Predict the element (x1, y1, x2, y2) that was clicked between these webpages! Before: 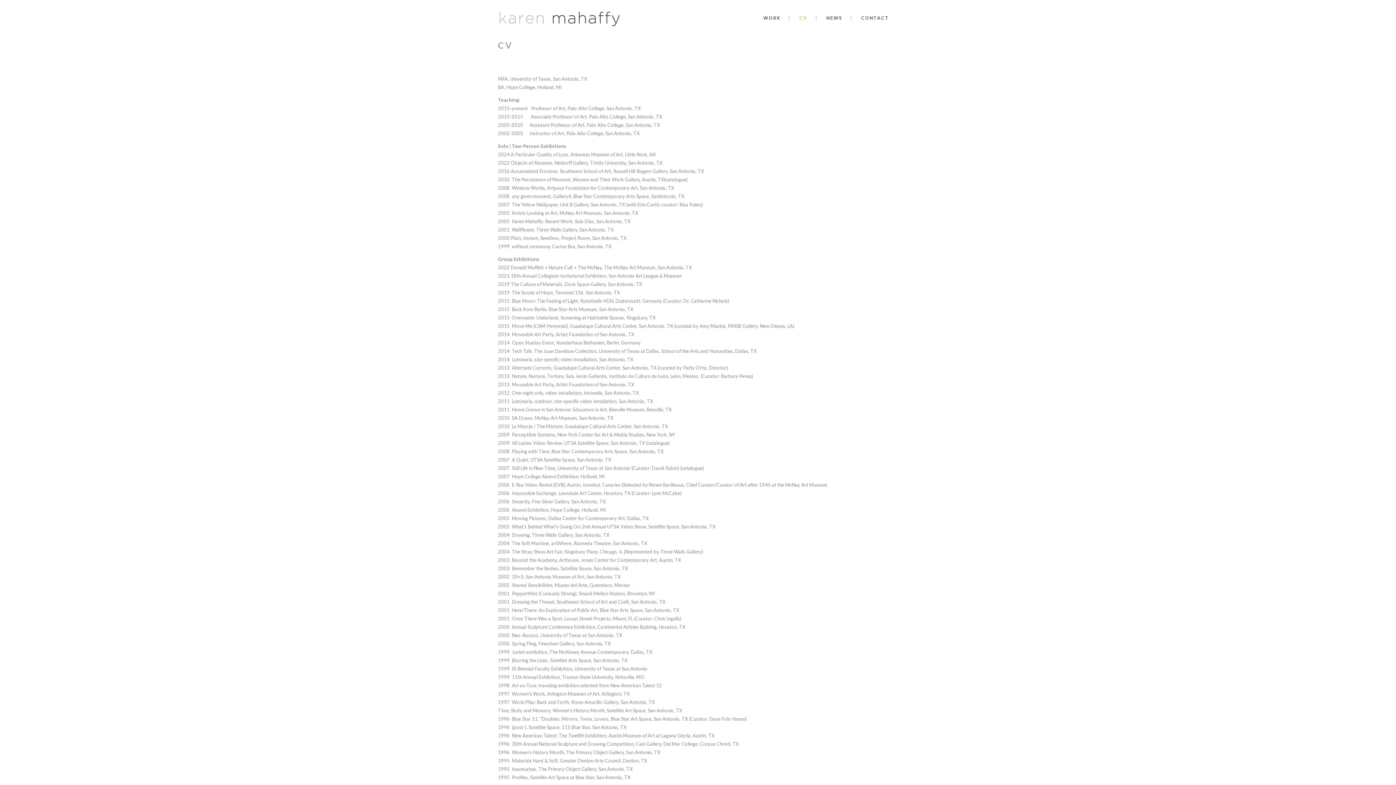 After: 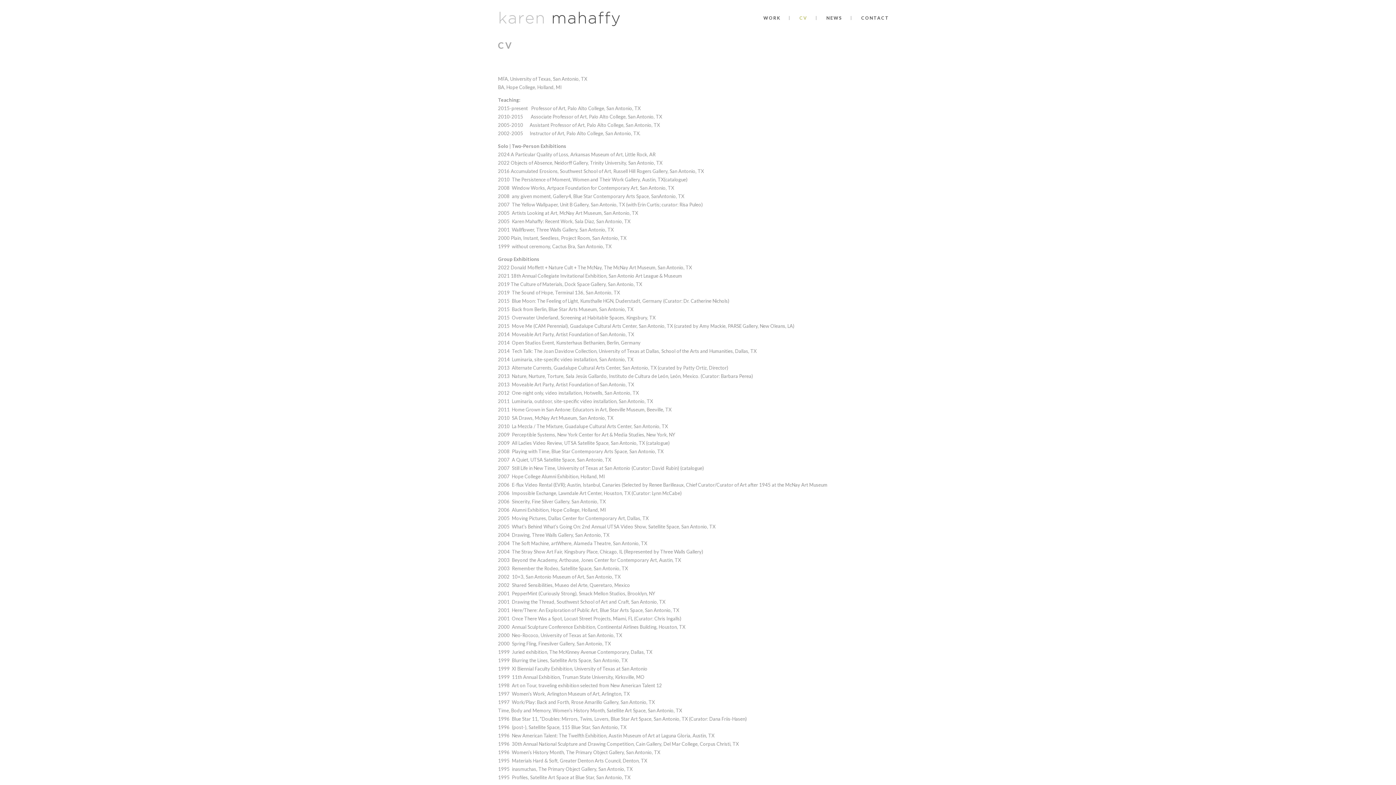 Action: label: CV bbox: (790, 0, 816, 36)